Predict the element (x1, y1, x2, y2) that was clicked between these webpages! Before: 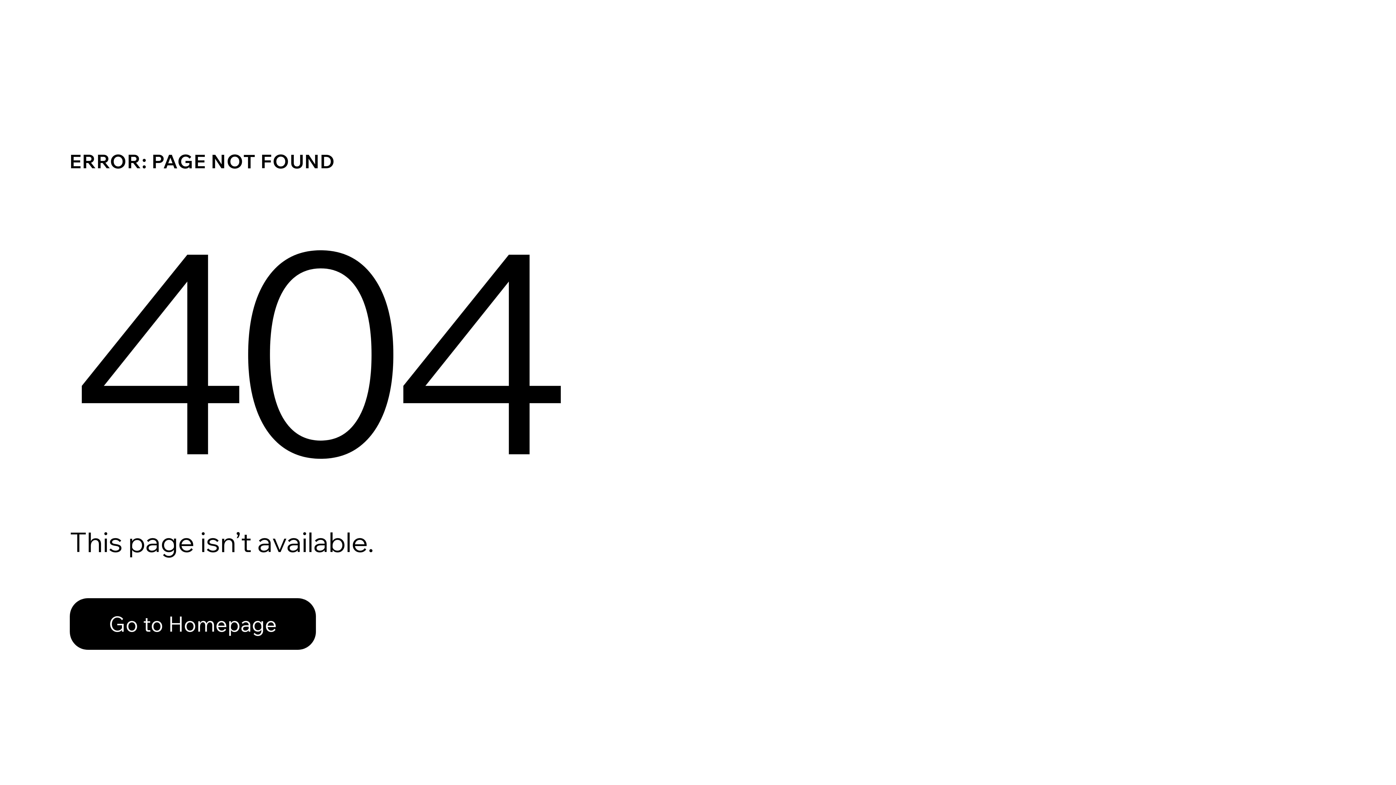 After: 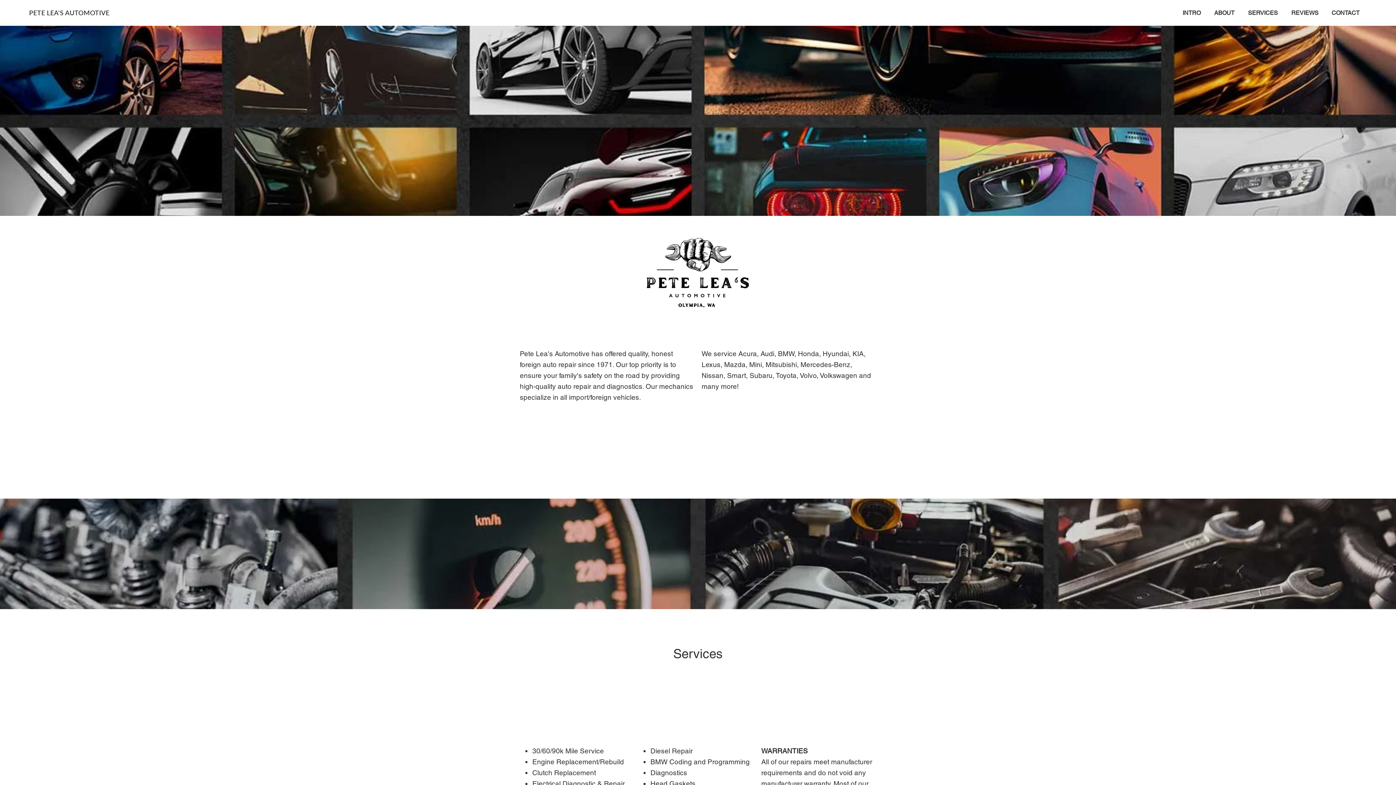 Action: label: Go to Homepage bbox: (69, 582, 768, 659)